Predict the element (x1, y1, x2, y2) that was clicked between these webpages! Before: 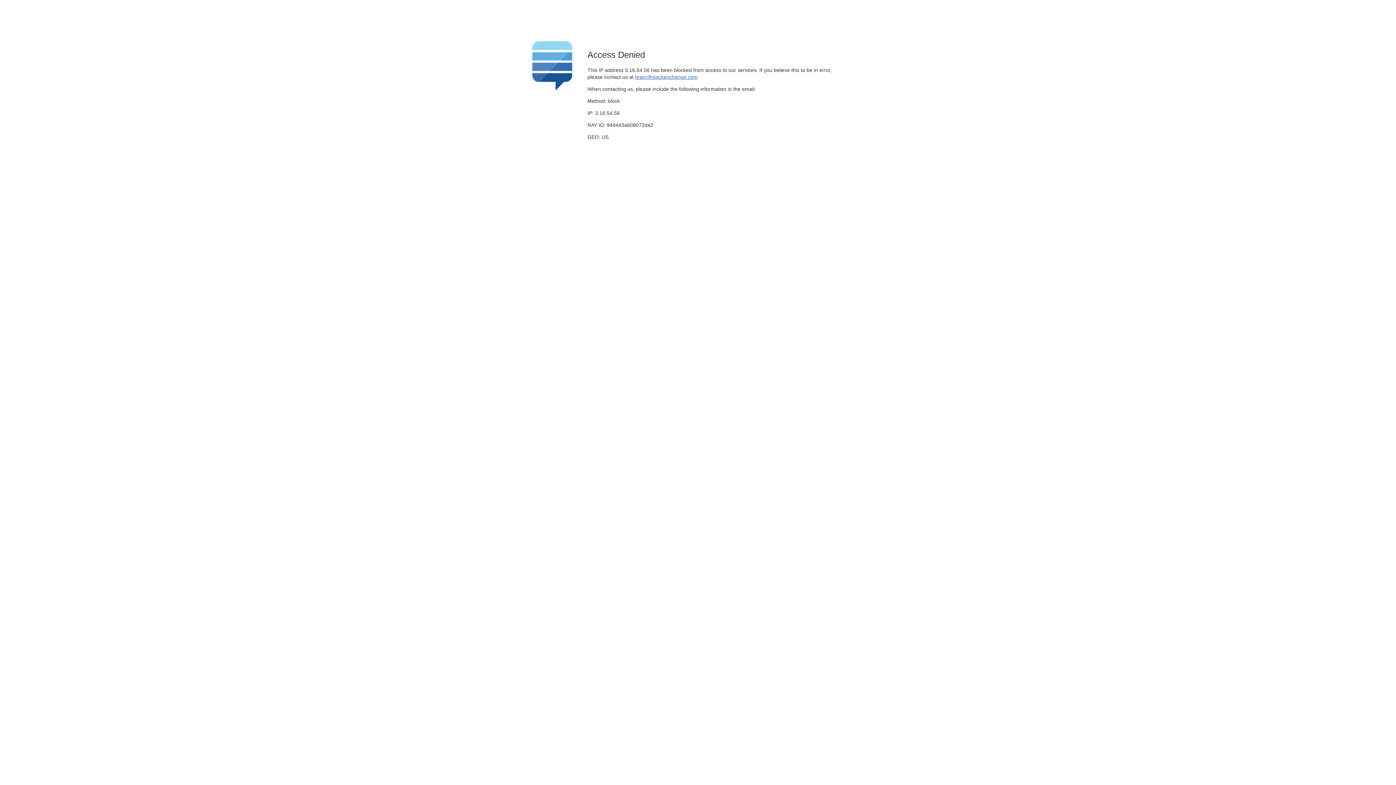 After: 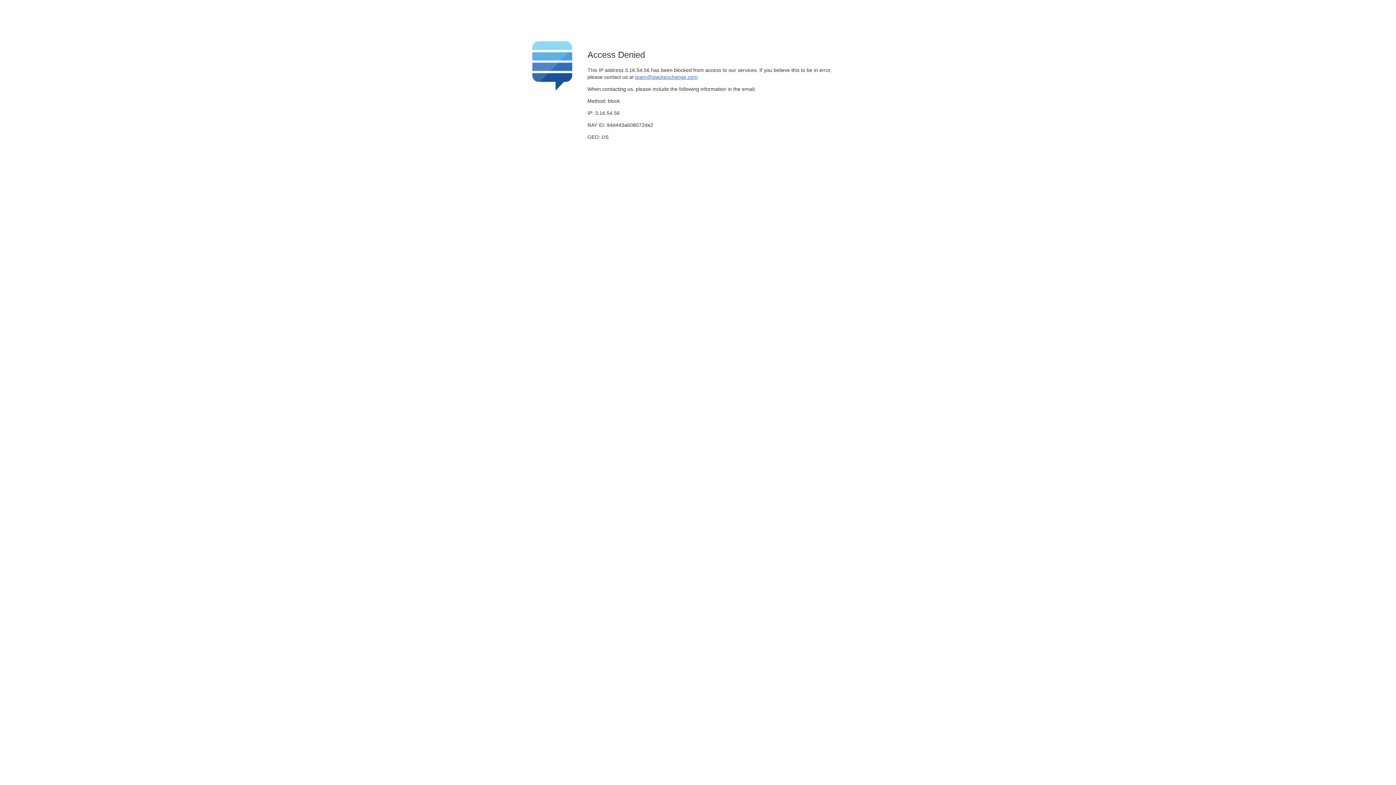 Action: bbox: (635, 74, 697, 79) label: team@stackexchange.com